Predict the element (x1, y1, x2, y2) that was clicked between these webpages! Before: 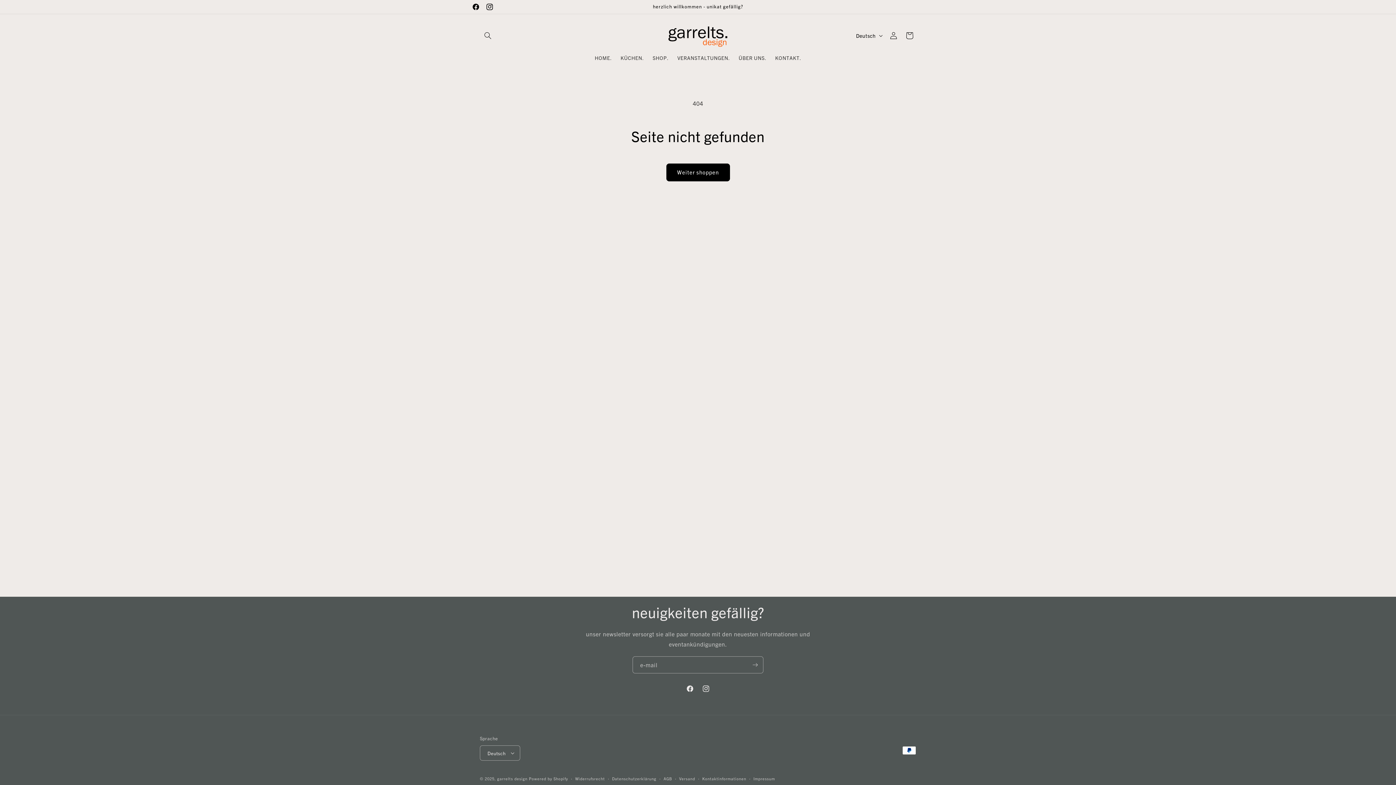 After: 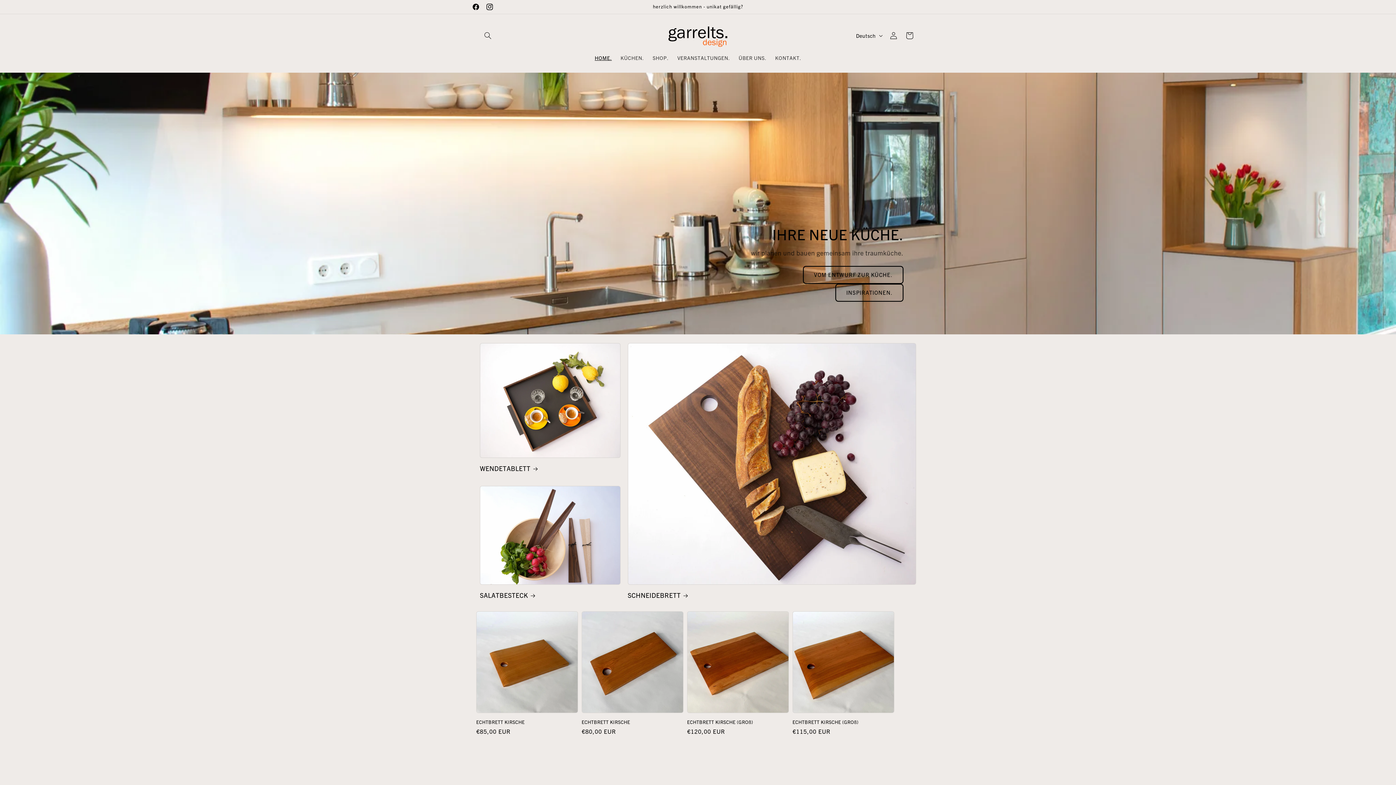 Action: bbox: (653, 21, 742, 50)